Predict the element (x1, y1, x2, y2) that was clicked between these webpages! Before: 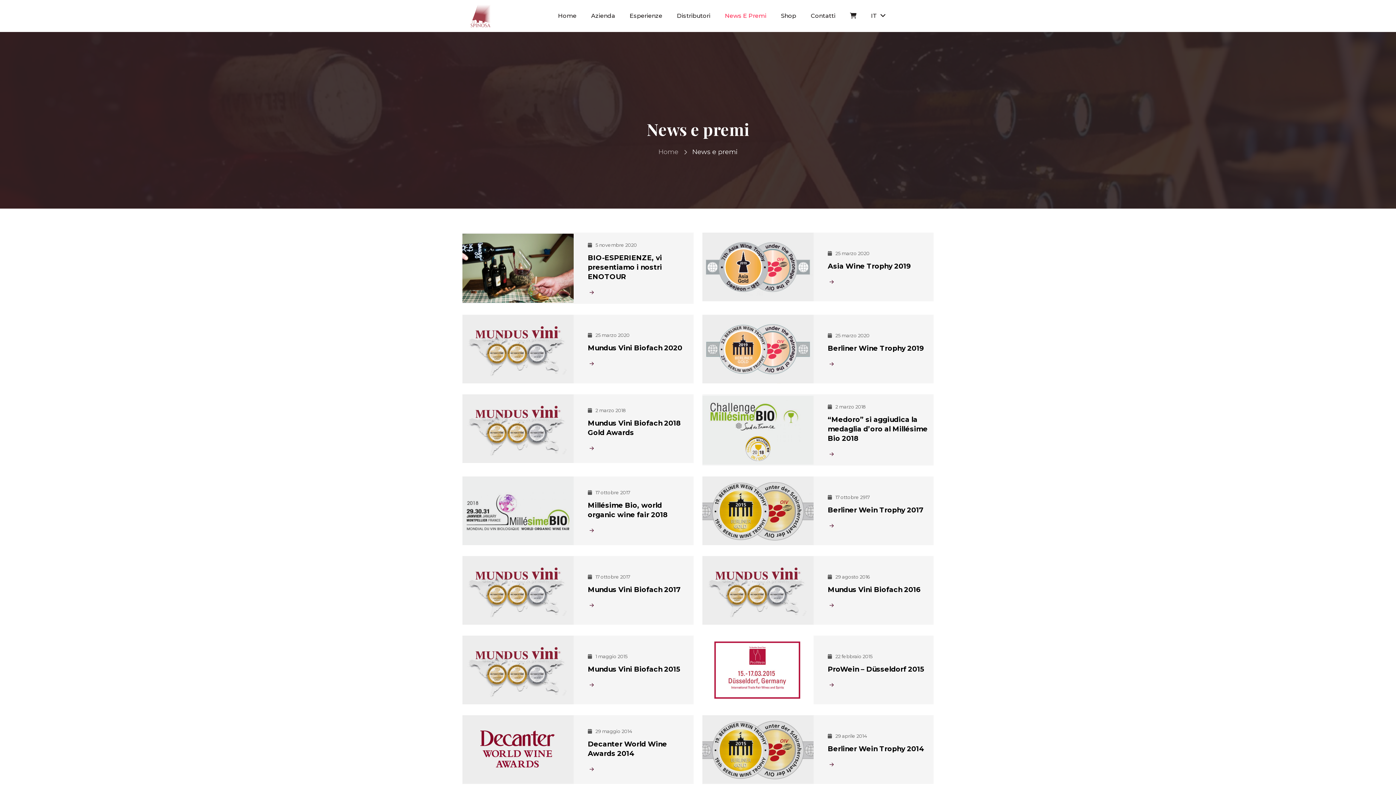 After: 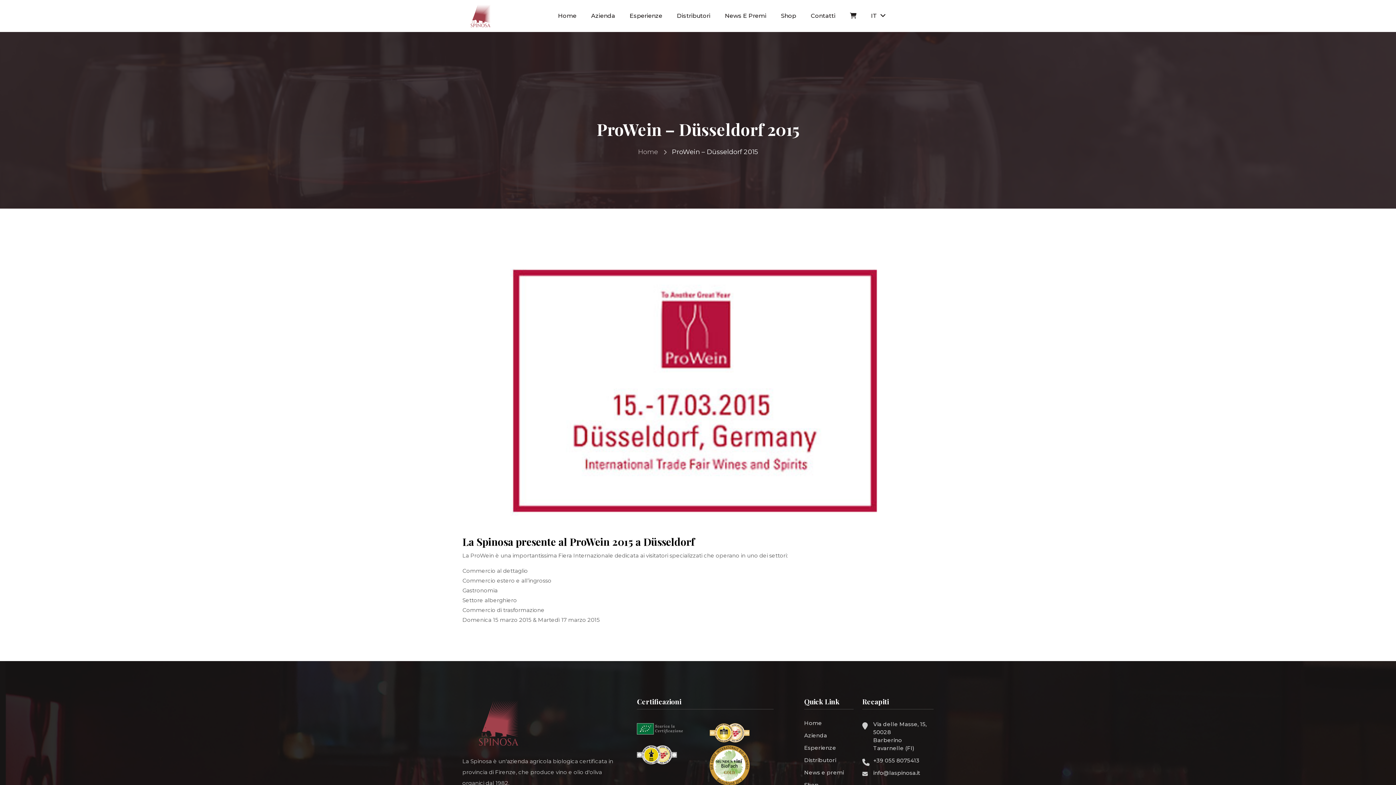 Action: bbox: (702, 636, 813, 704)